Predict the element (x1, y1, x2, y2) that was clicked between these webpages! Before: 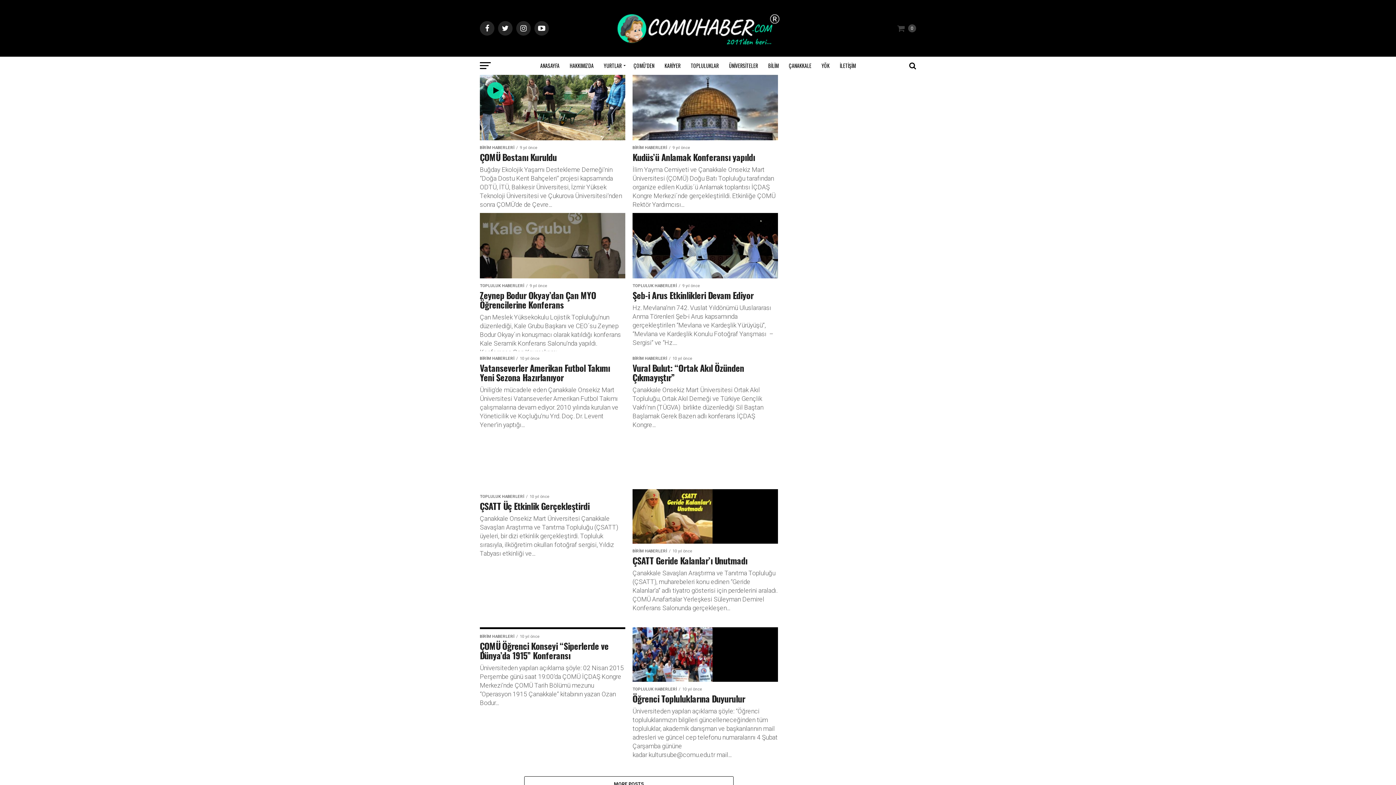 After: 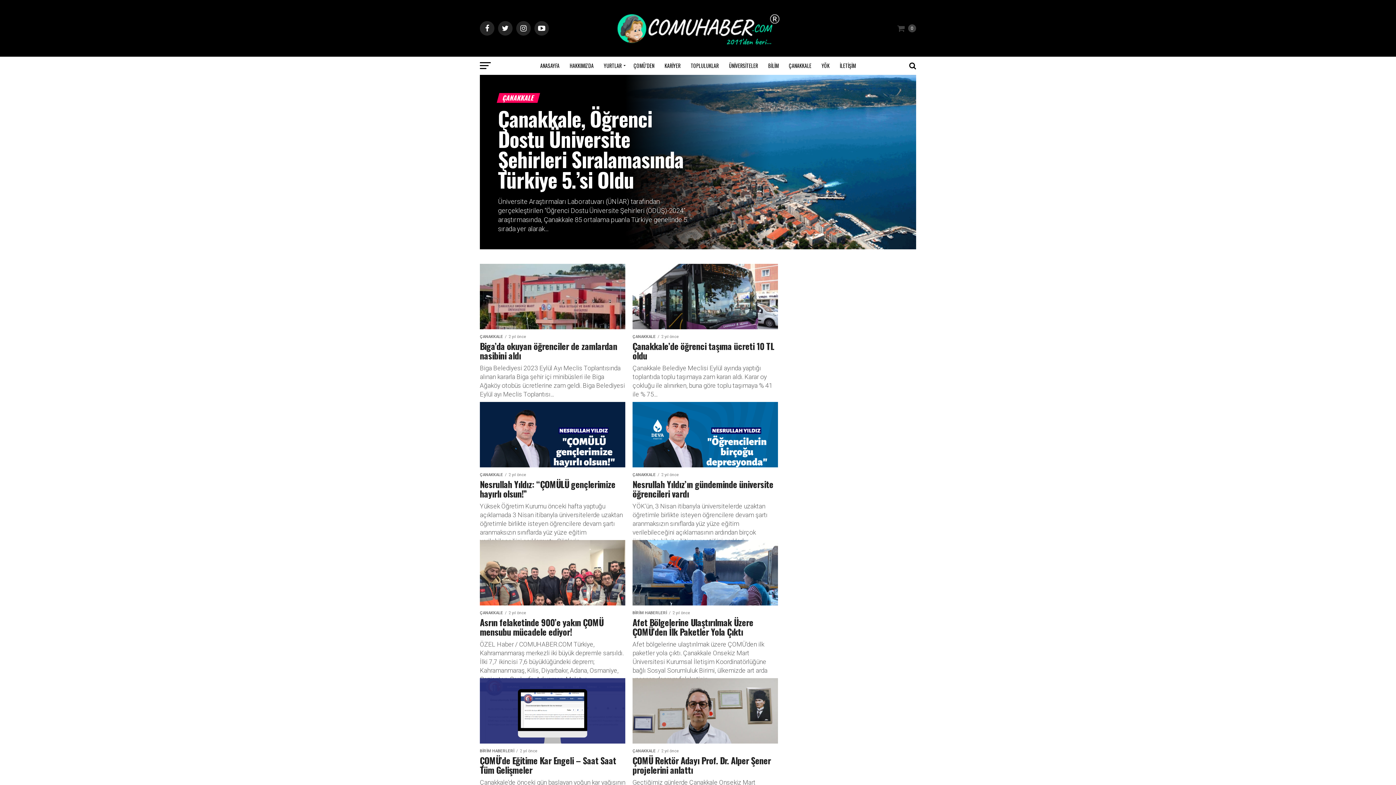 Action: label: ÇANAKKALE bbox: (784, 56, 816, 74)